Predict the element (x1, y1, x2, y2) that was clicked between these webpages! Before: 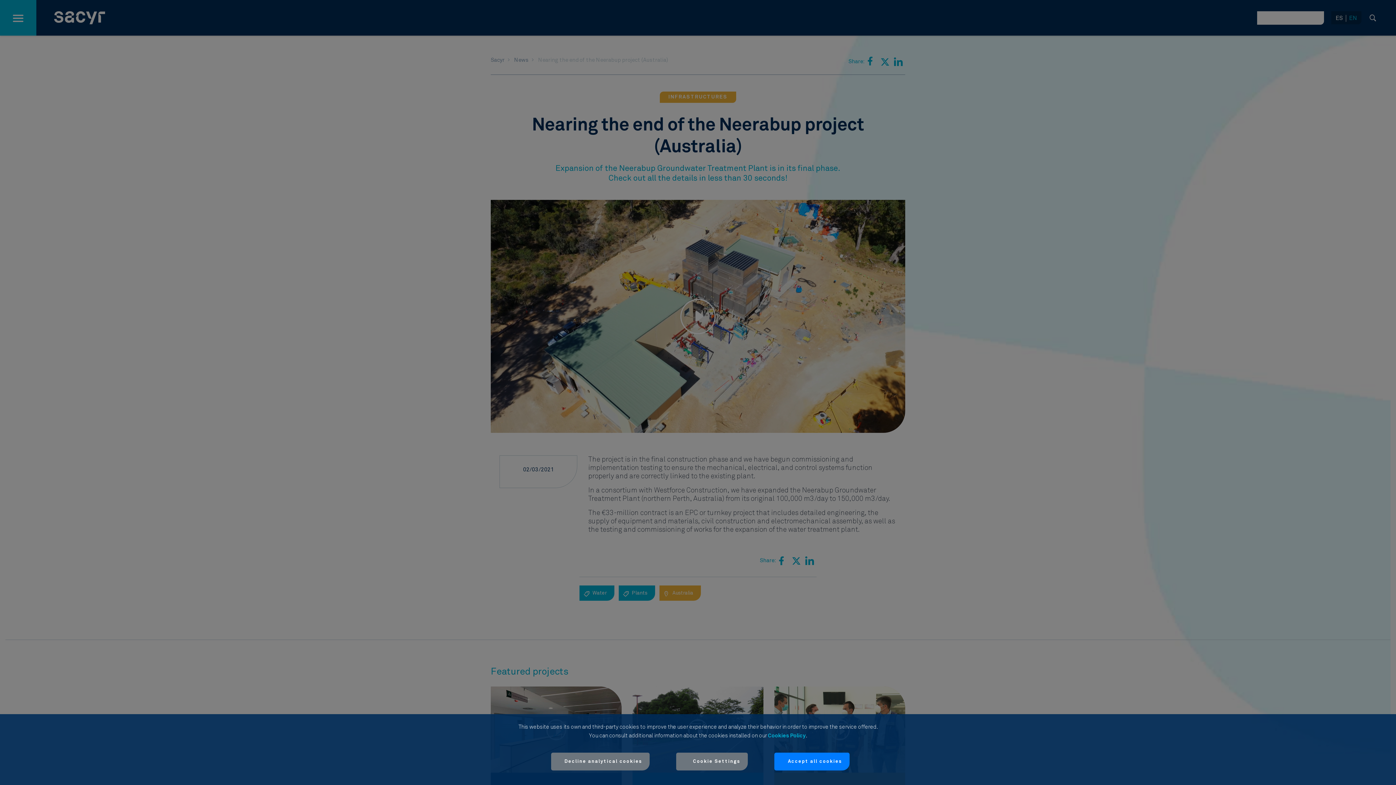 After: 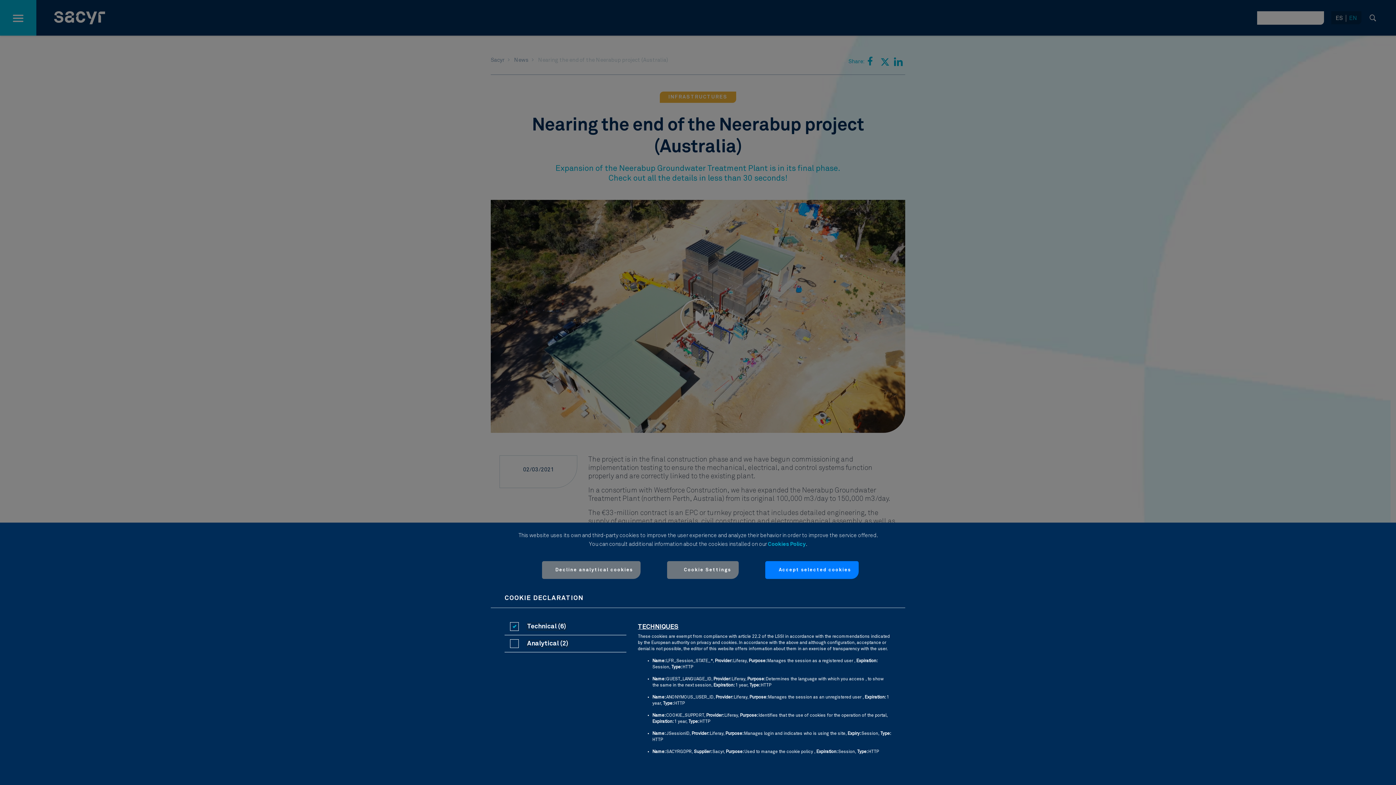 Action: label: Cookie Settings bbox: (676, 753, 748, 770)